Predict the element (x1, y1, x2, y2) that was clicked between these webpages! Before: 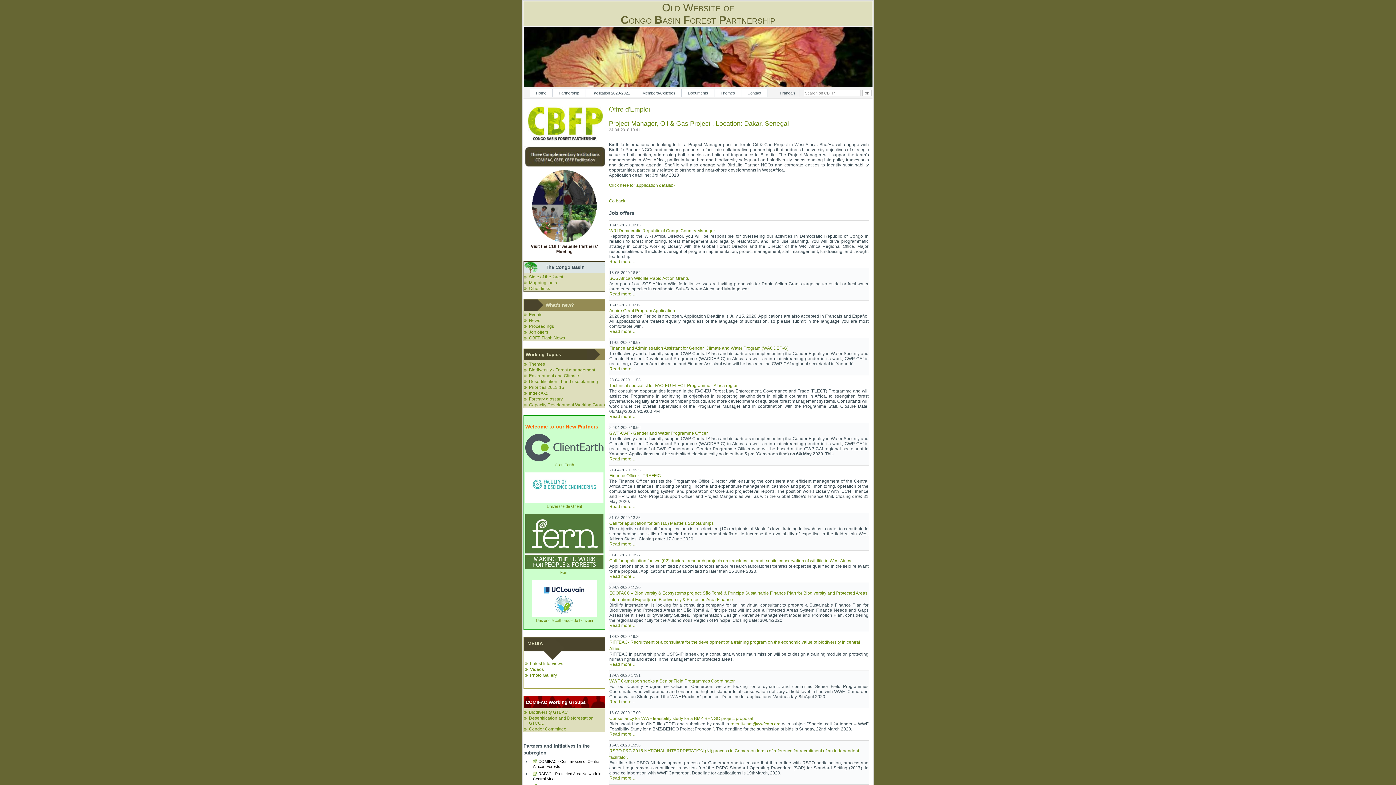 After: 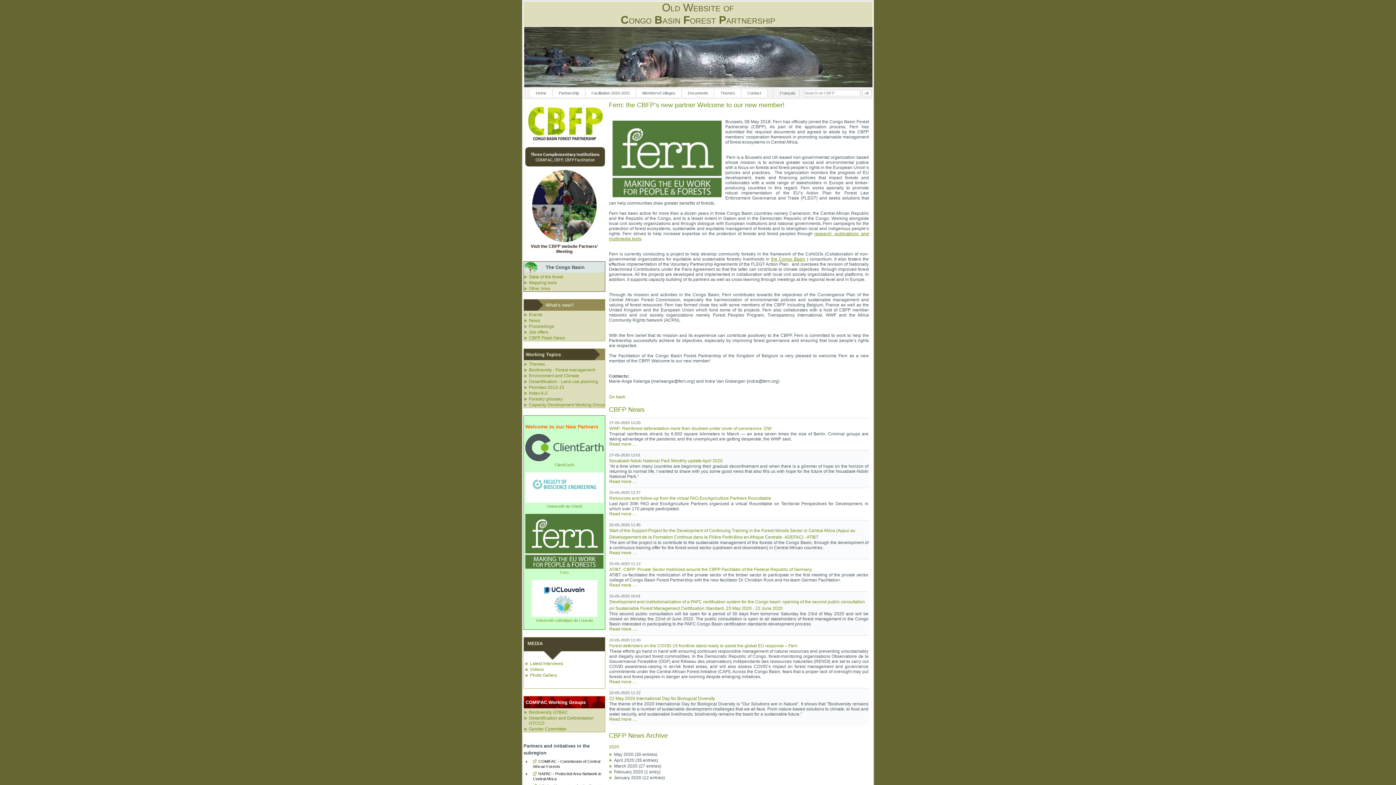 Action: label: 
Fern bbox: (525, 565, 603, 575)